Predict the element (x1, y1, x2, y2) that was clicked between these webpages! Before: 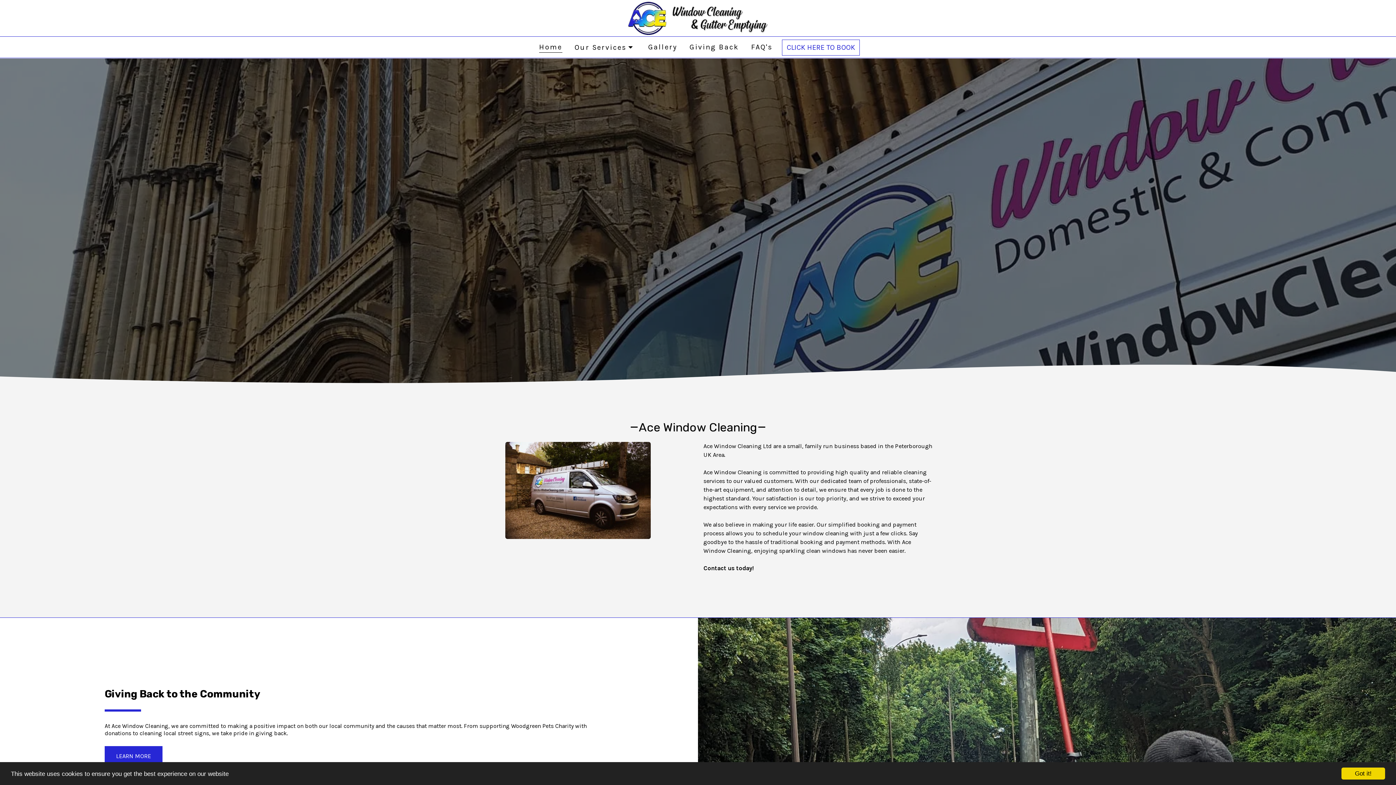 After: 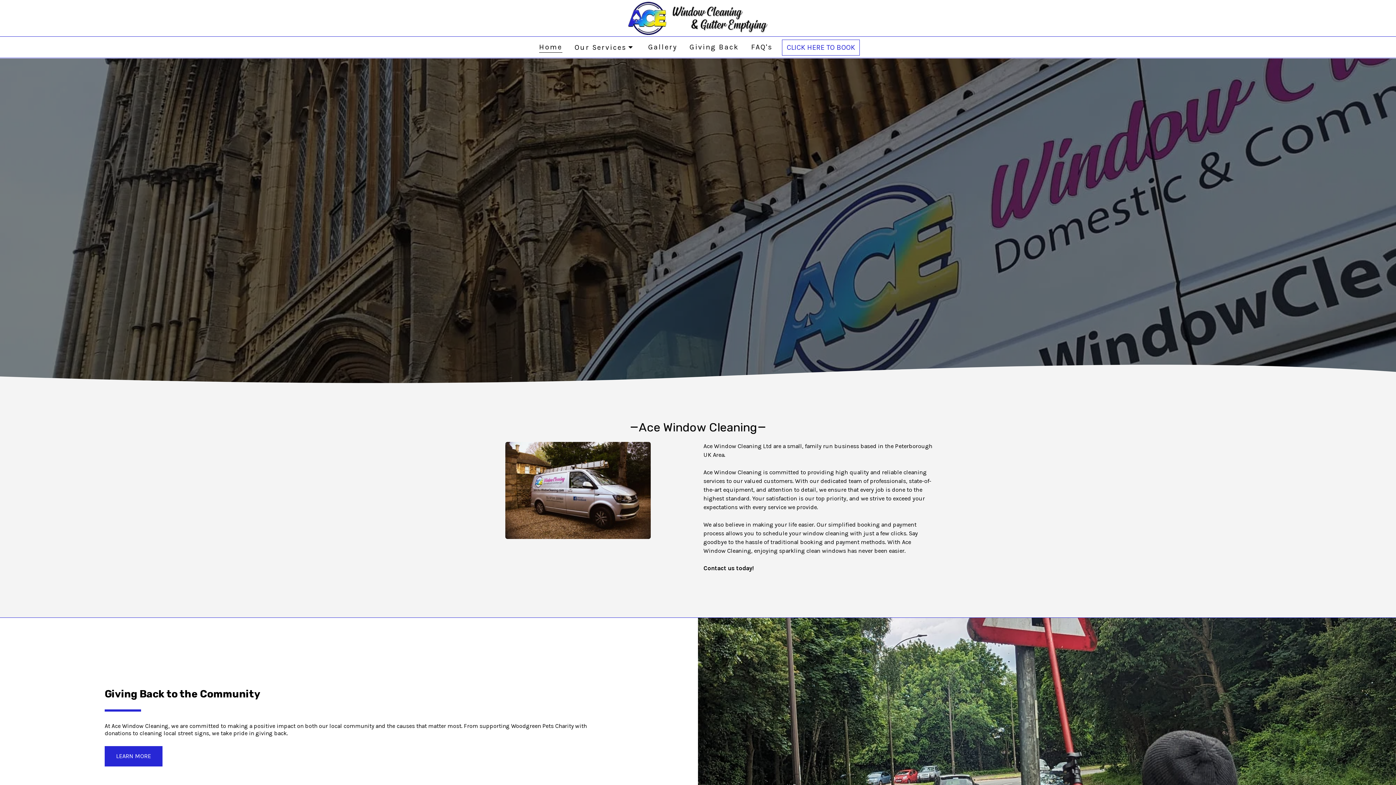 Action: bbox: (1341, 768, 1385, 780) label: Got it!